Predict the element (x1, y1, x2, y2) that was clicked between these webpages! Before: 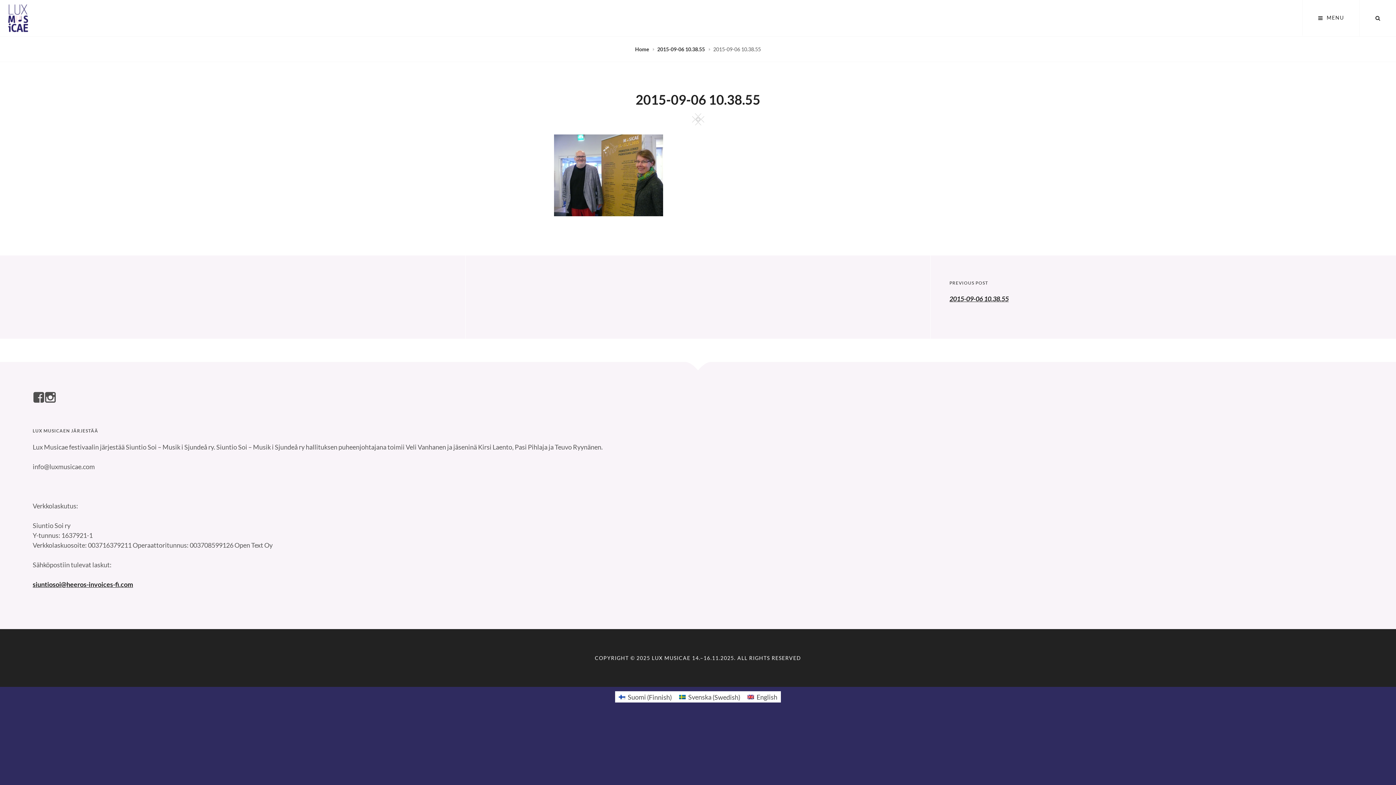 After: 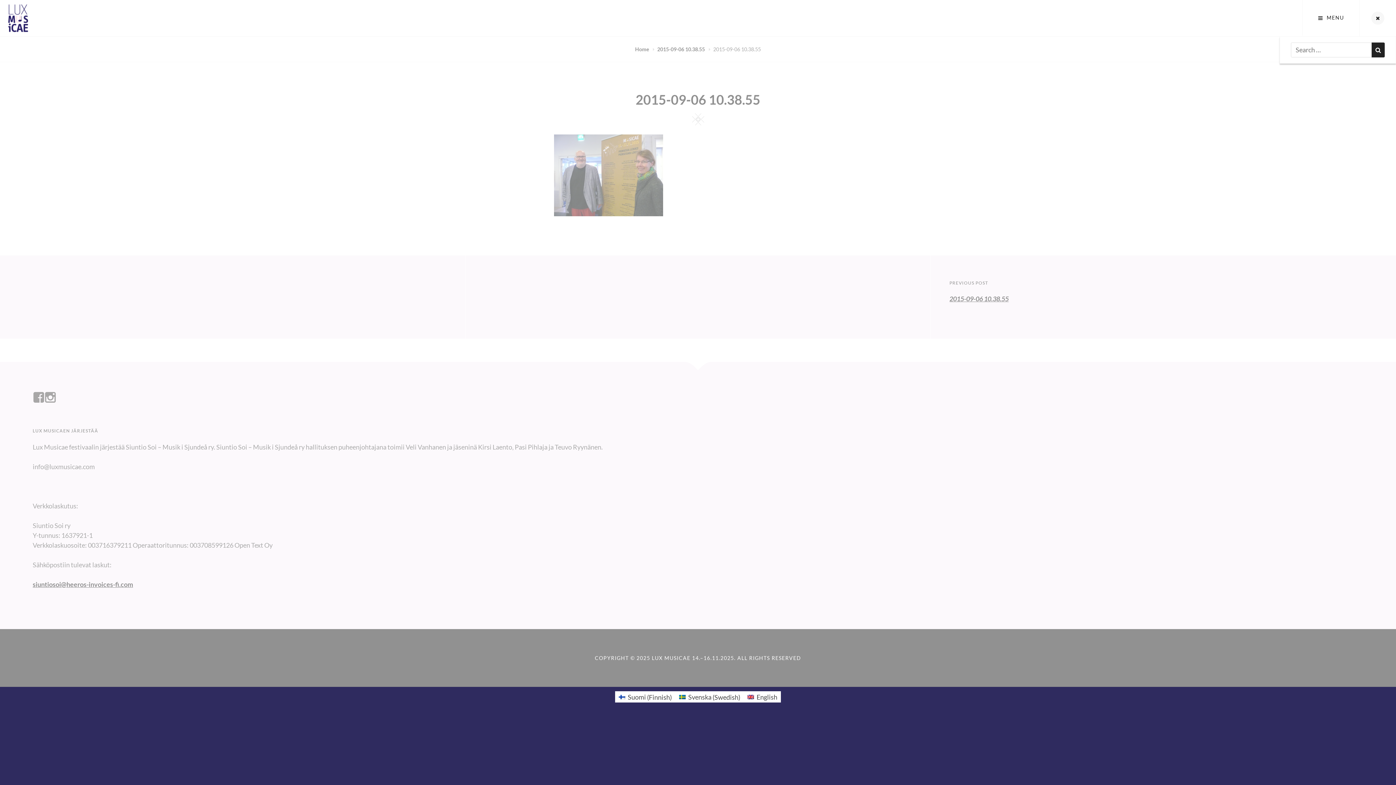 Action: label: SEARCH bbox: (1371, 11, 1384, 24)